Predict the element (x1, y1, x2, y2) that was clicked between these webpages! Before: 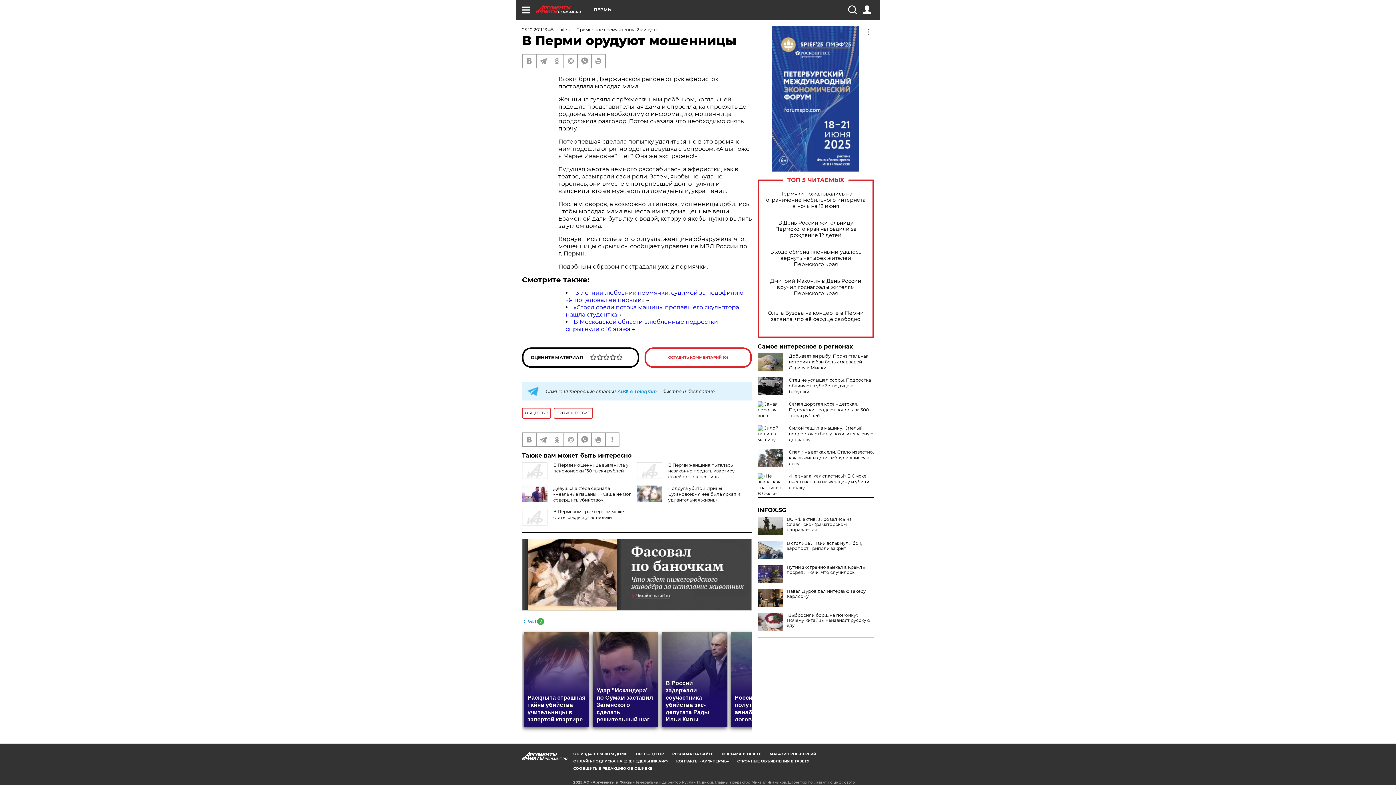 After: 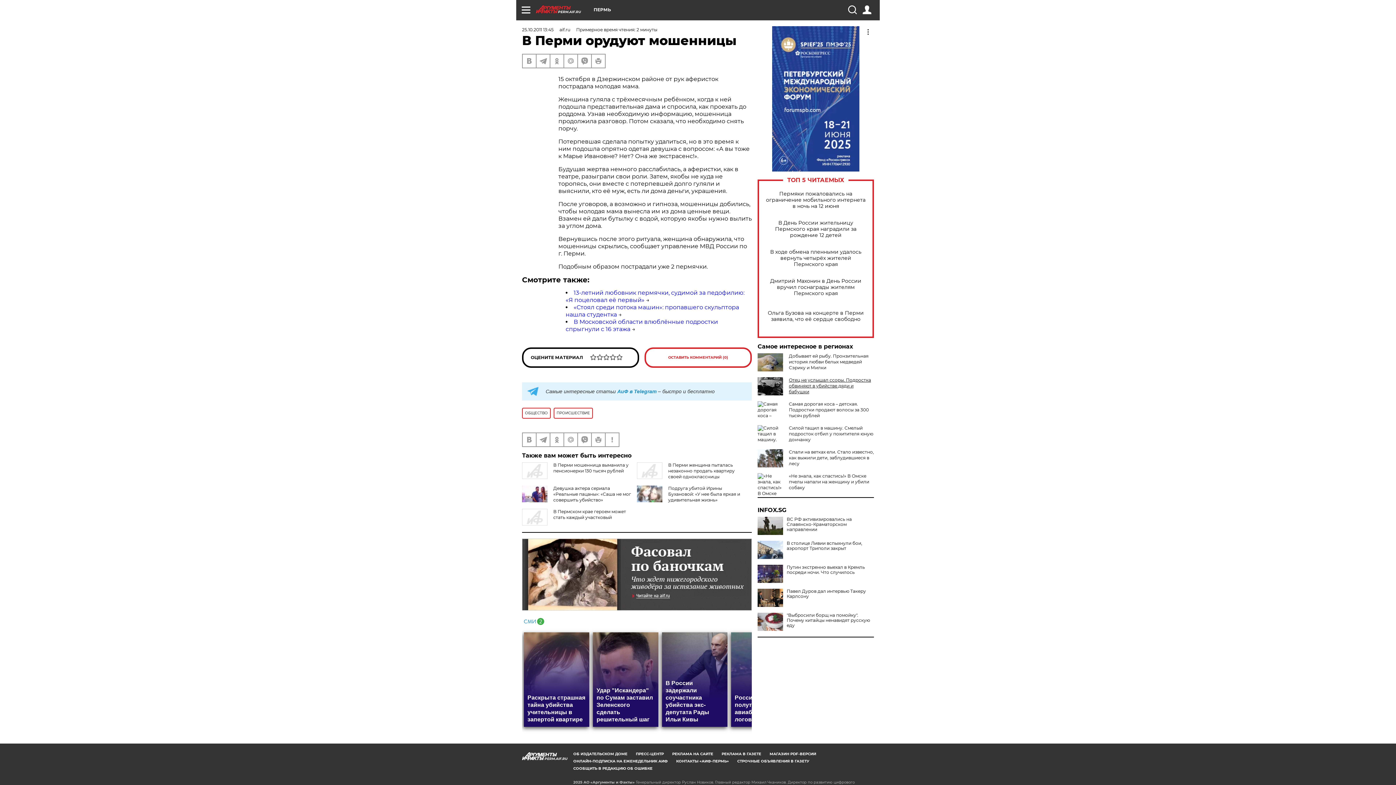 Action: bbox: (789, 377, 871, 394) label: Отец не услышал ссоры. Подростка обвиняют в убийстве дяди и бабушки